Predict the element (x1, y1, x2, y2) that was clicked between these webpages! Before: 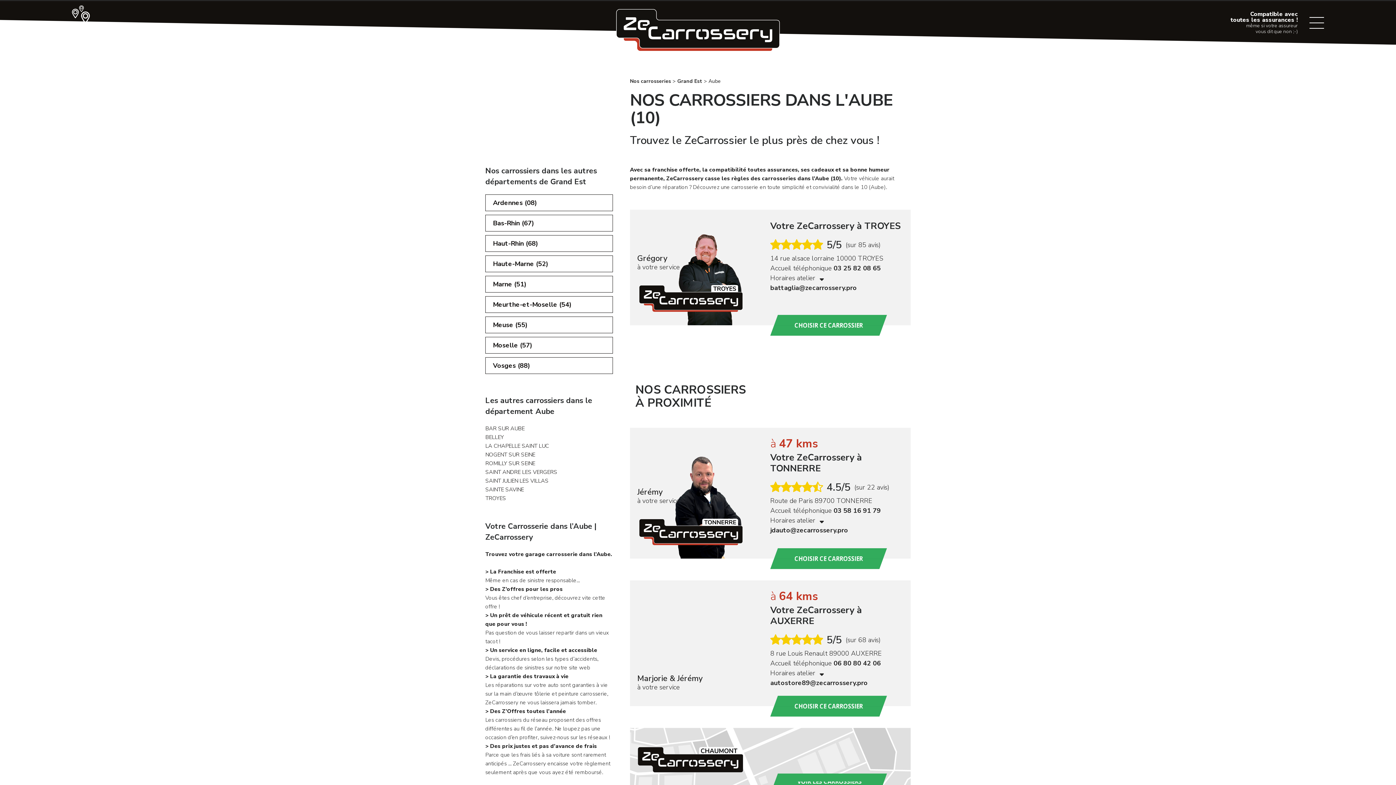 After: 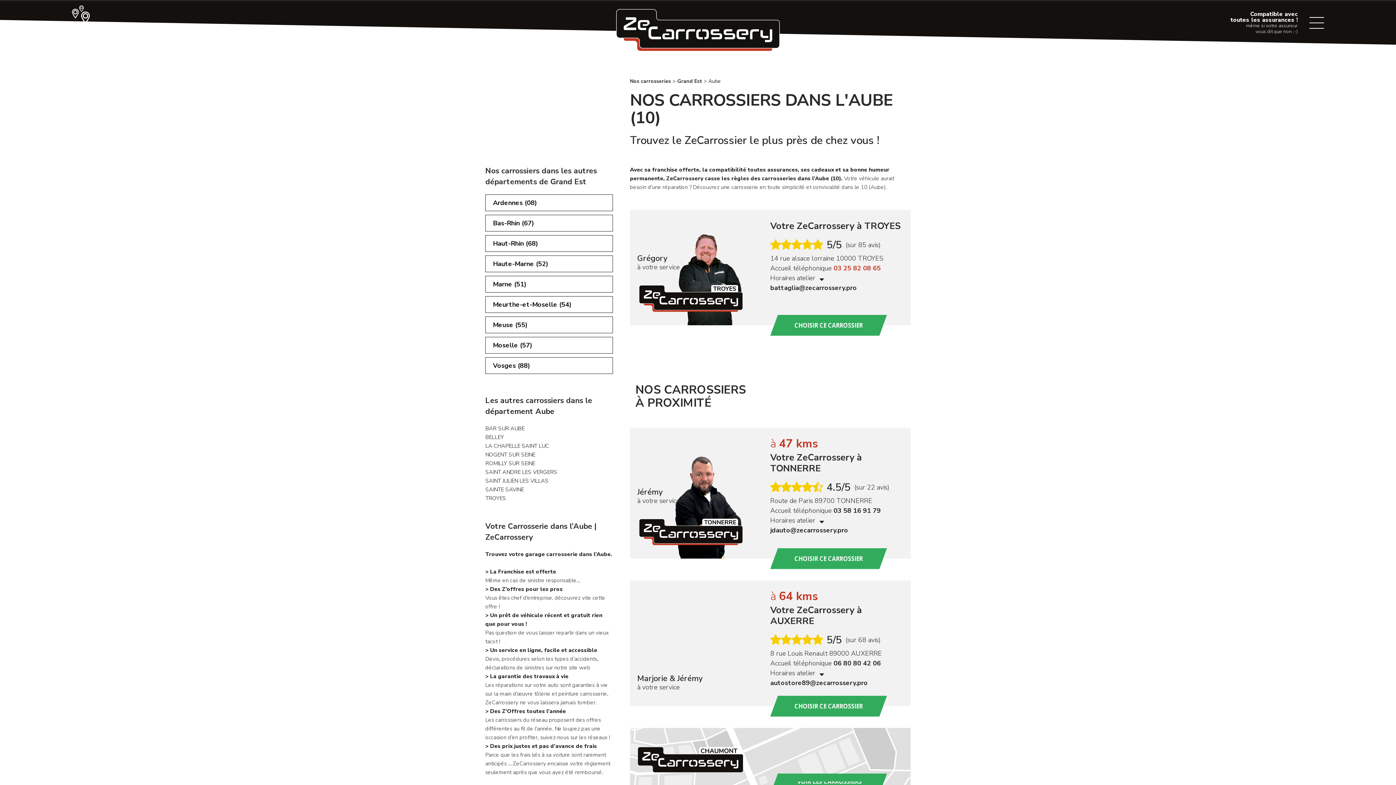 Action: label: 03 25 82 08 65 bbox: (833, 264, 881, 272)